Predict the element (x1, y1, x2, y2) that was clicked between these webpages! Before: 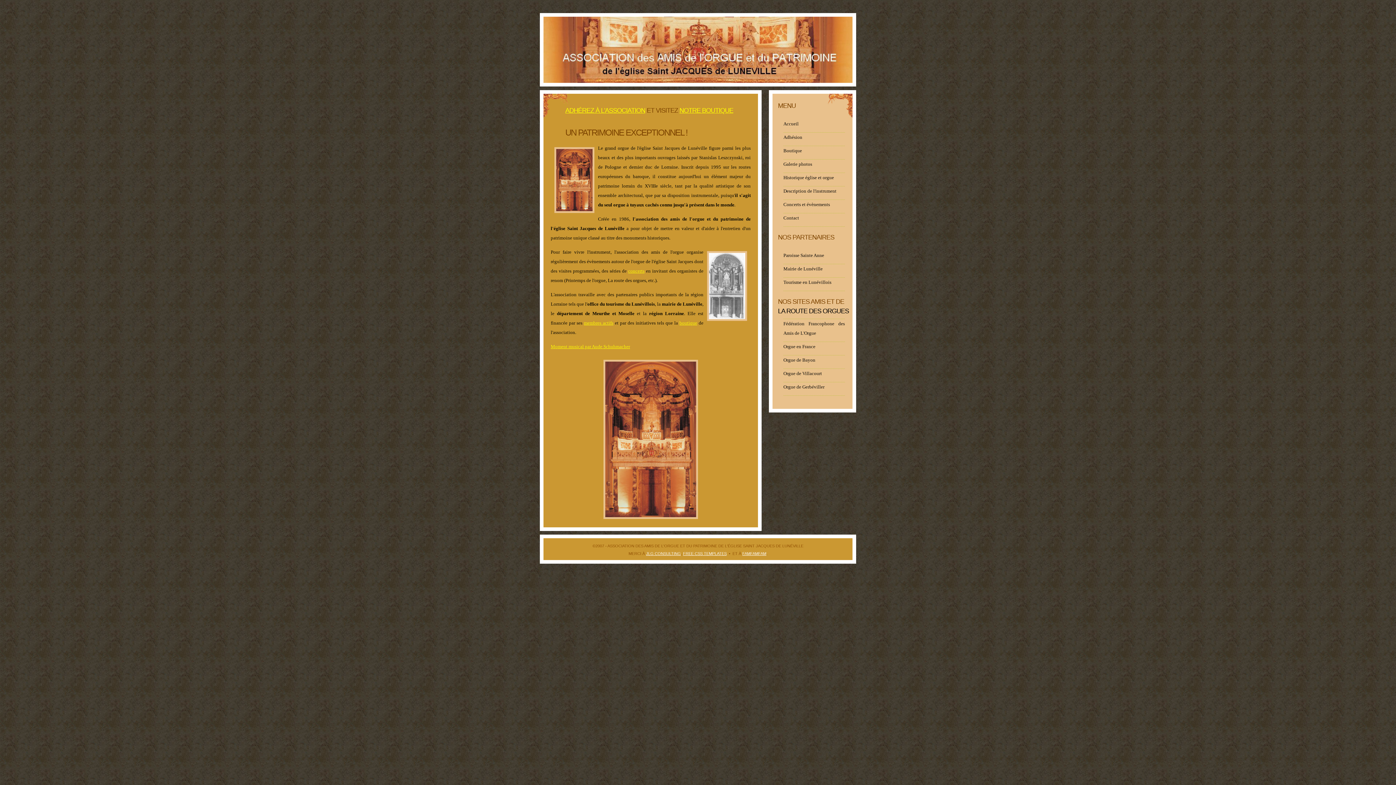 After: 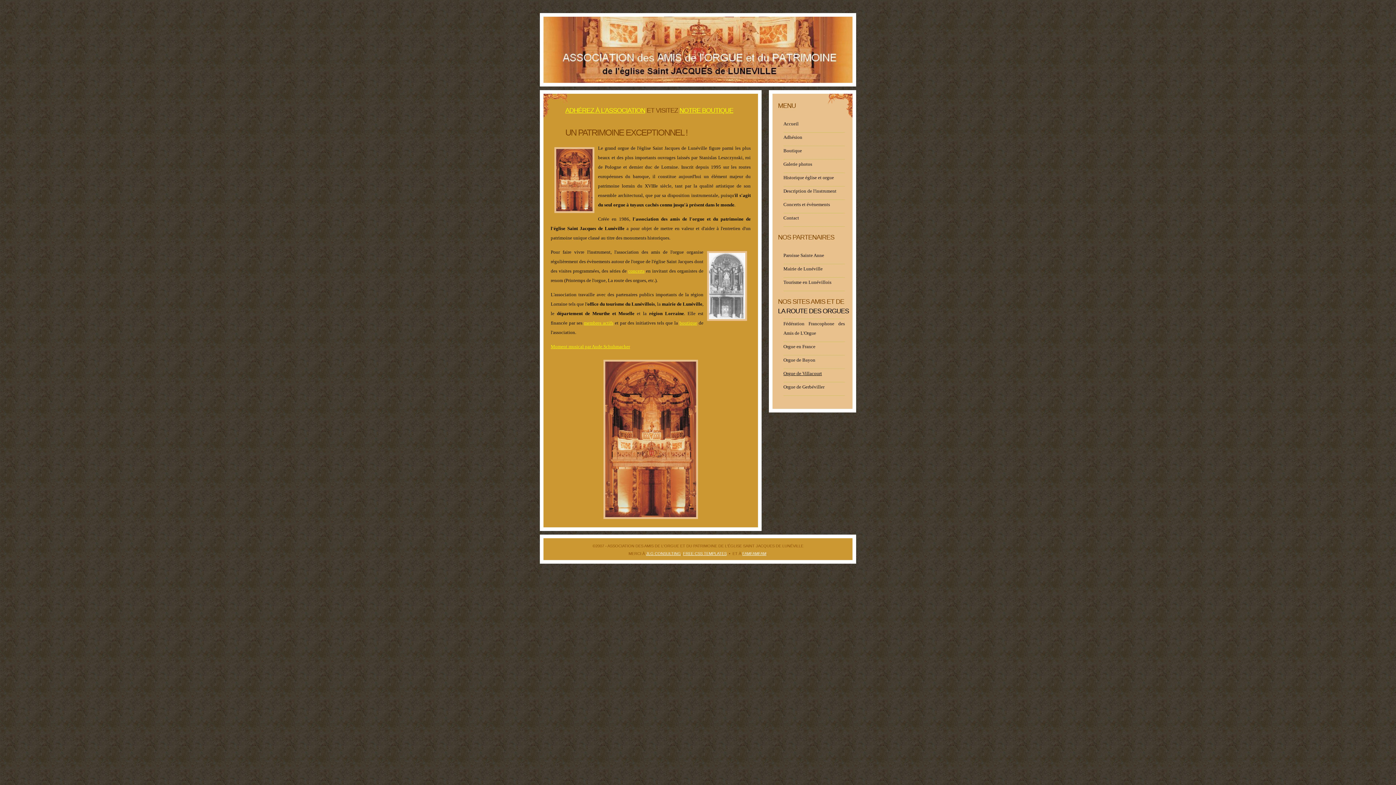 Action: label: Orgue de Villacourt bbox: (783, 370, 822, 376)